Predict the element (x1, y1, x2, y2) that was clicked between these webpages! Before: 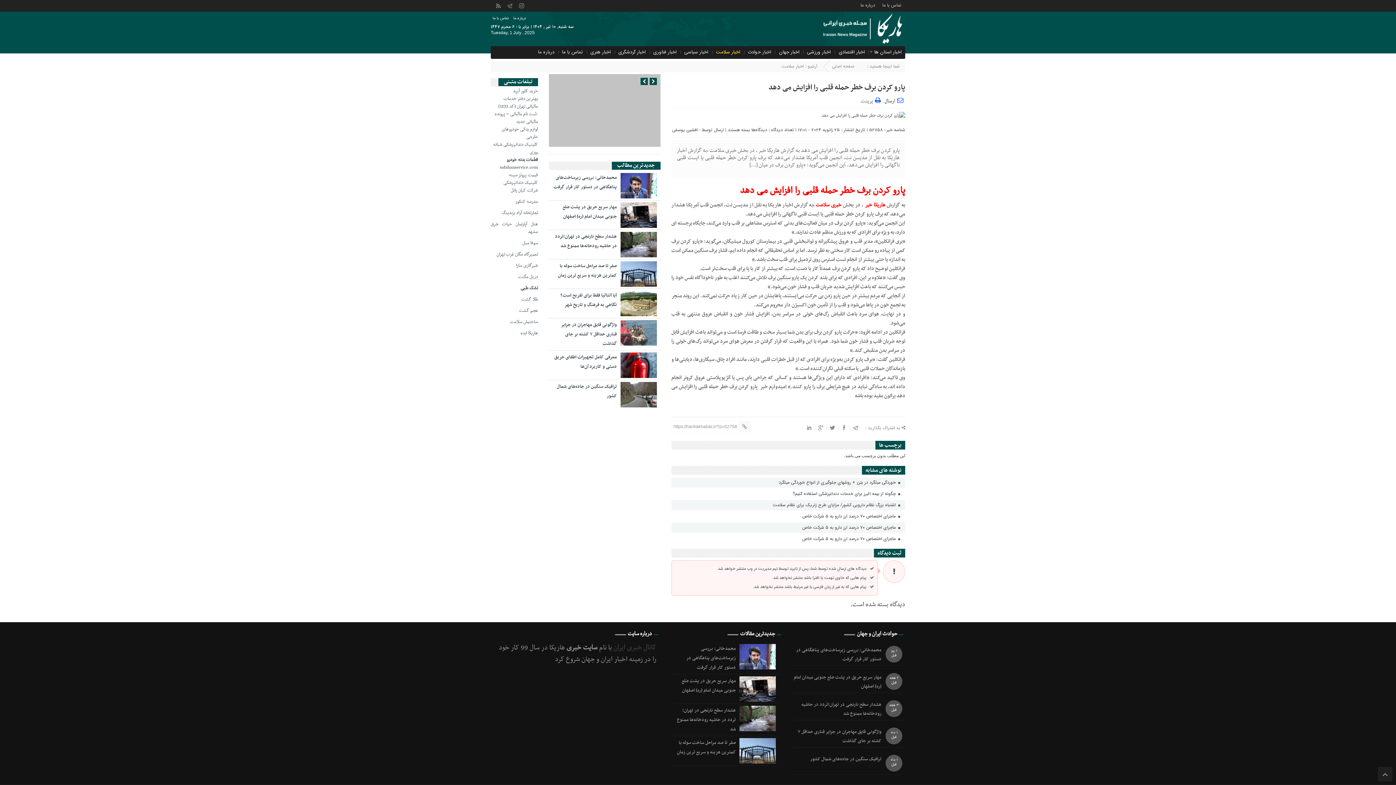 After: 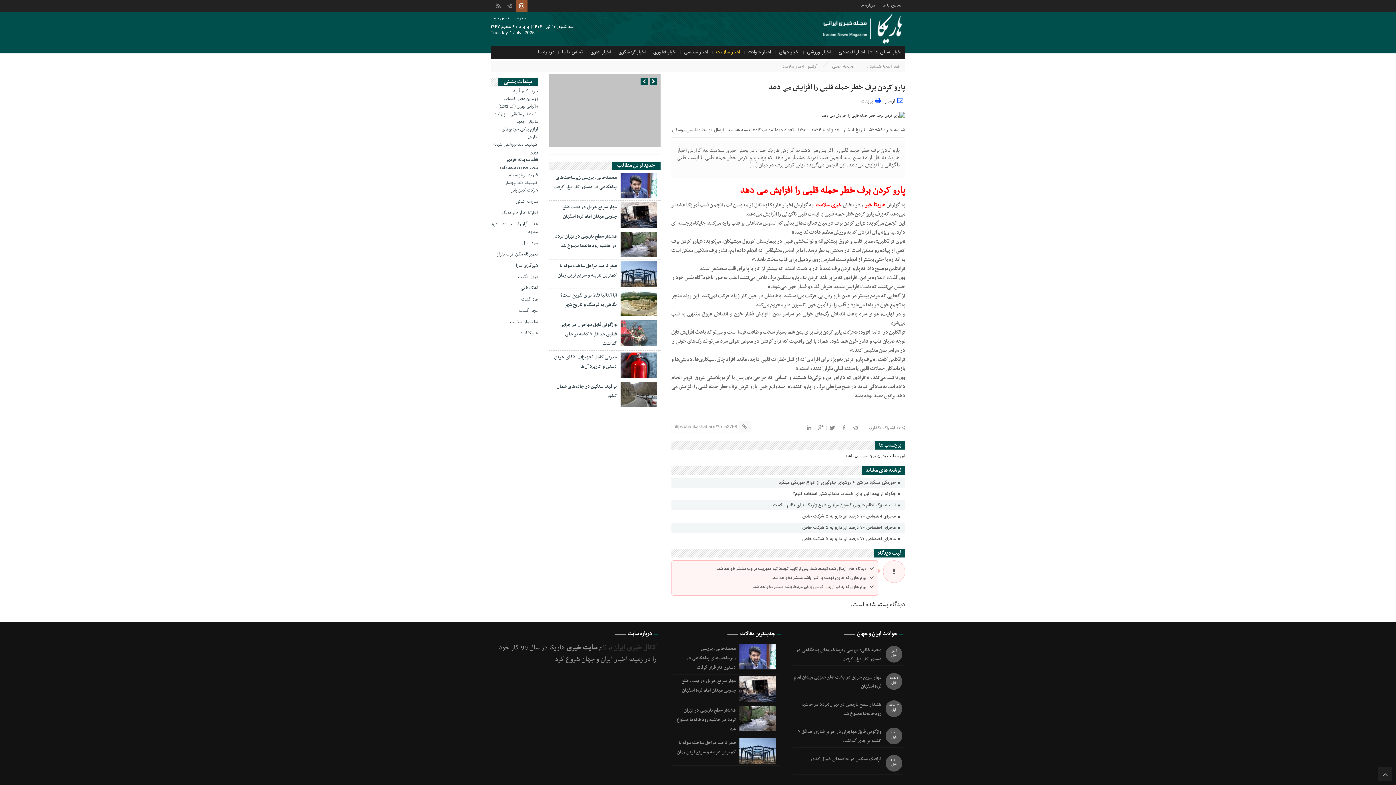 Action: bbox: (516, 0, 527, 11)